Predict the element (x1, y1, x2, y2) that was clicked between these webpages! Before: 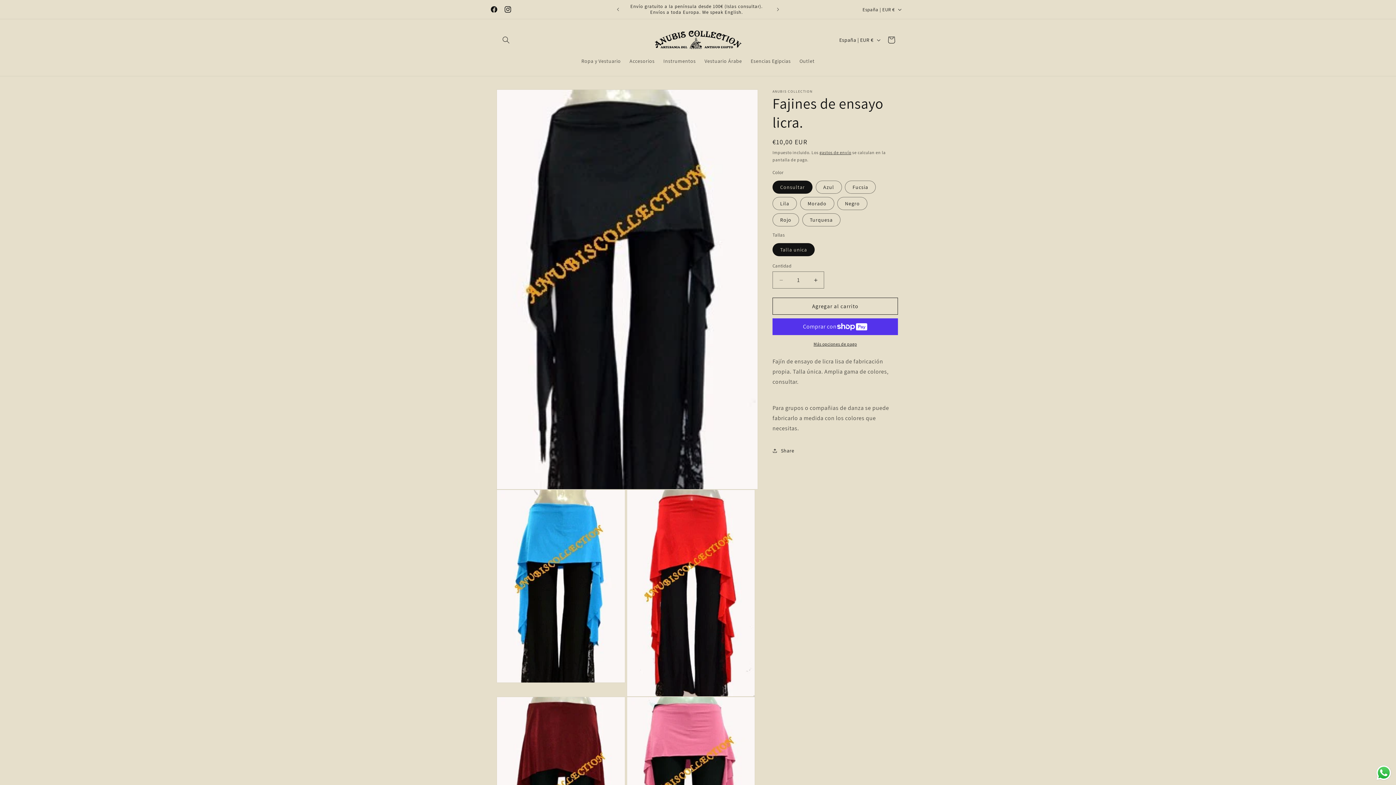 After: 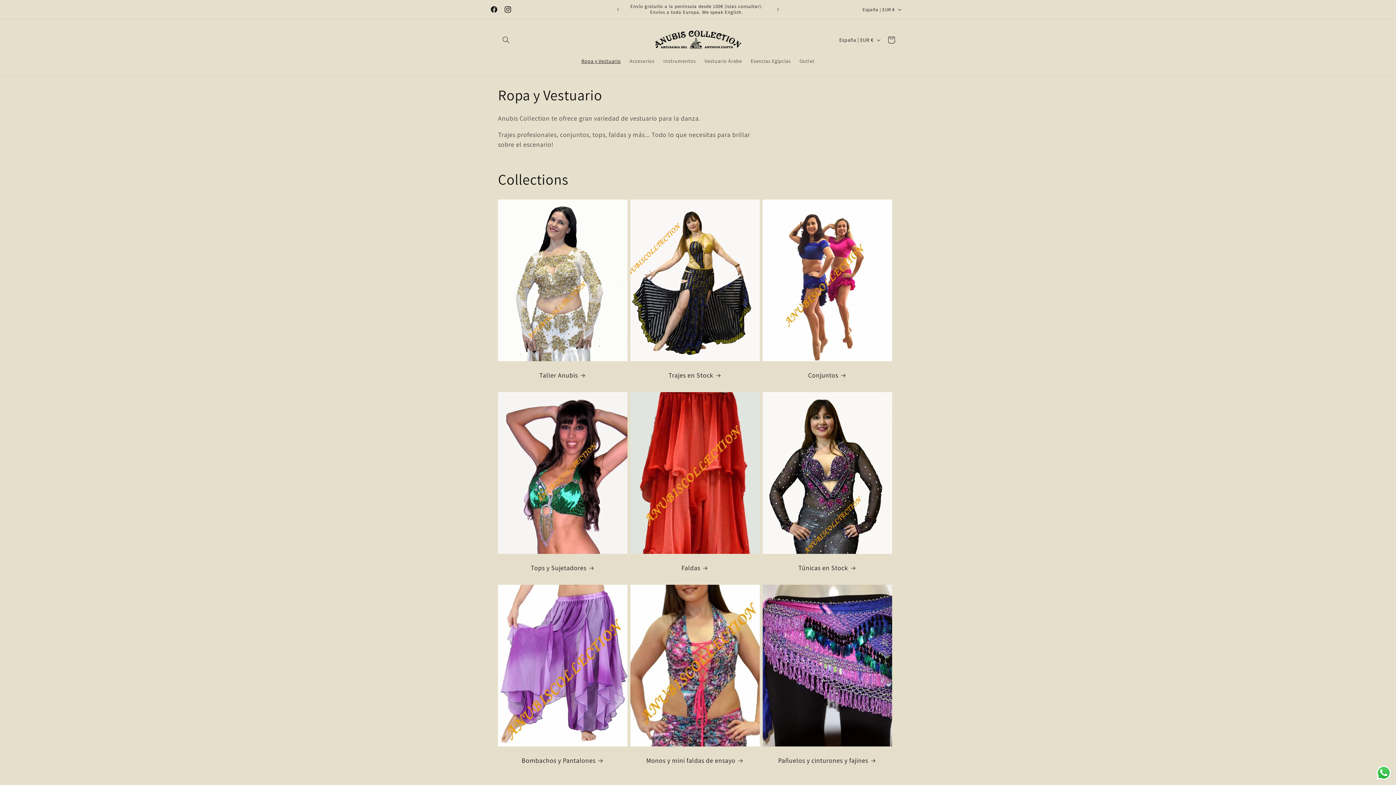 Action: bbox: (577, 53, 625, 68) label: Ropa y Vestuario